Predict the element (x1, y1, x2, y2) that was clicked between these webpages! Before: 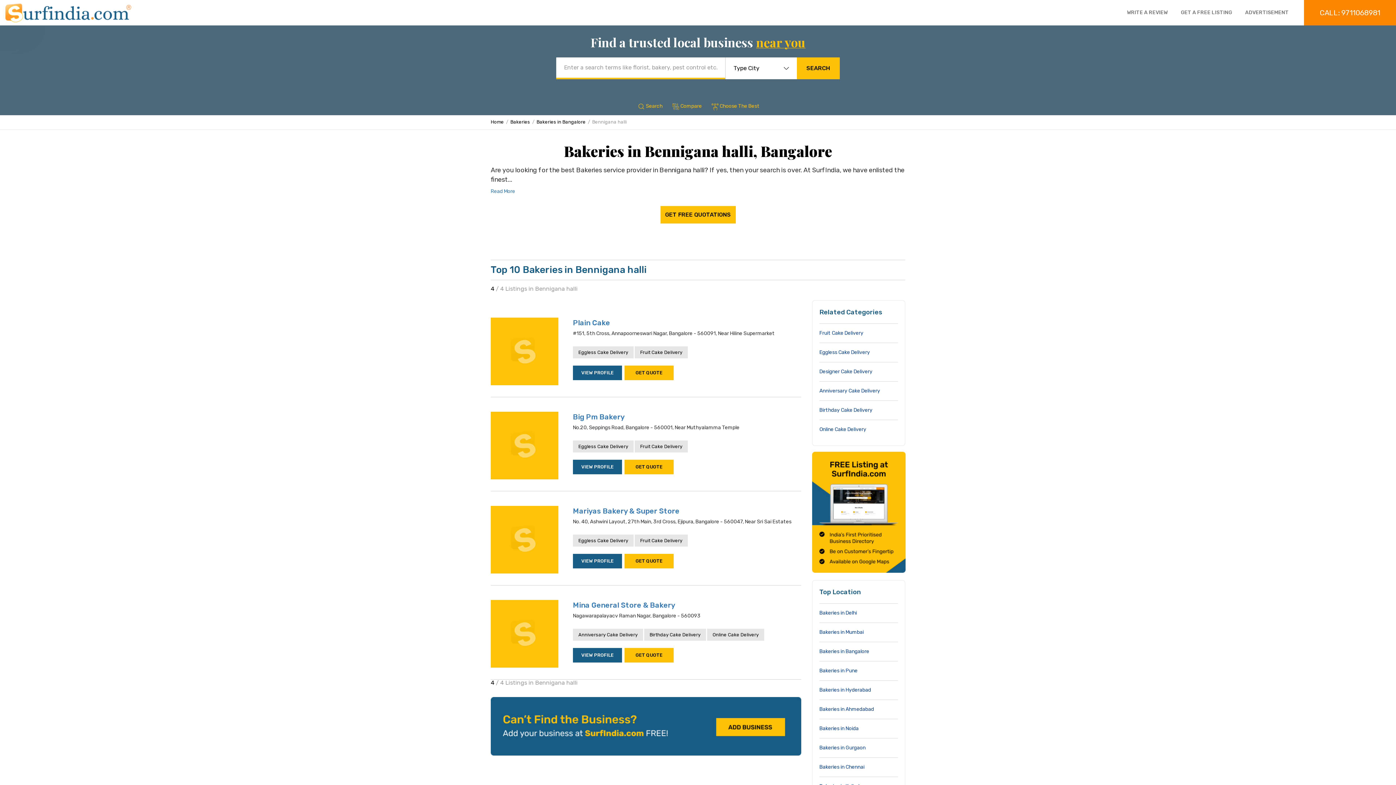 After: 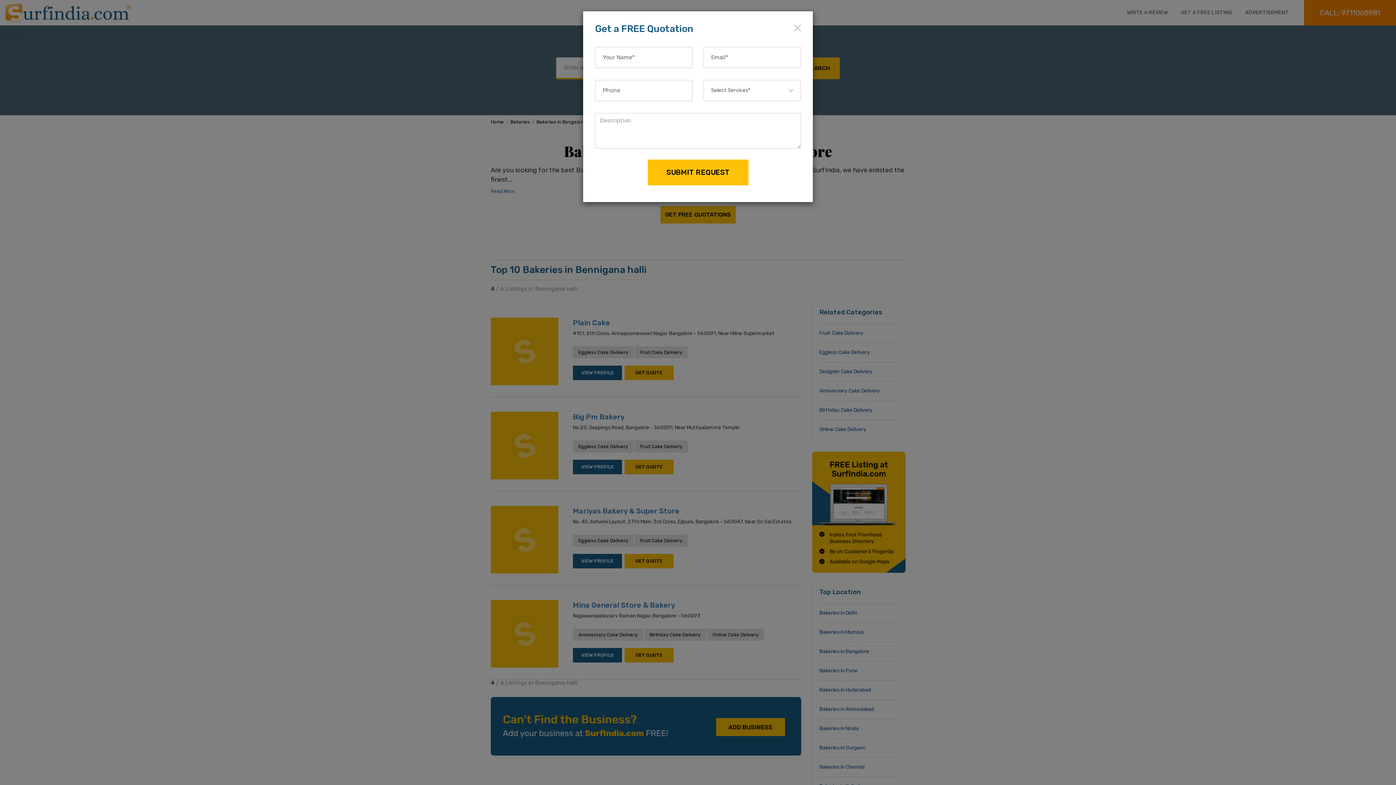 Action: label: GET QUOTE bbox: (624, 365, 673, 380)